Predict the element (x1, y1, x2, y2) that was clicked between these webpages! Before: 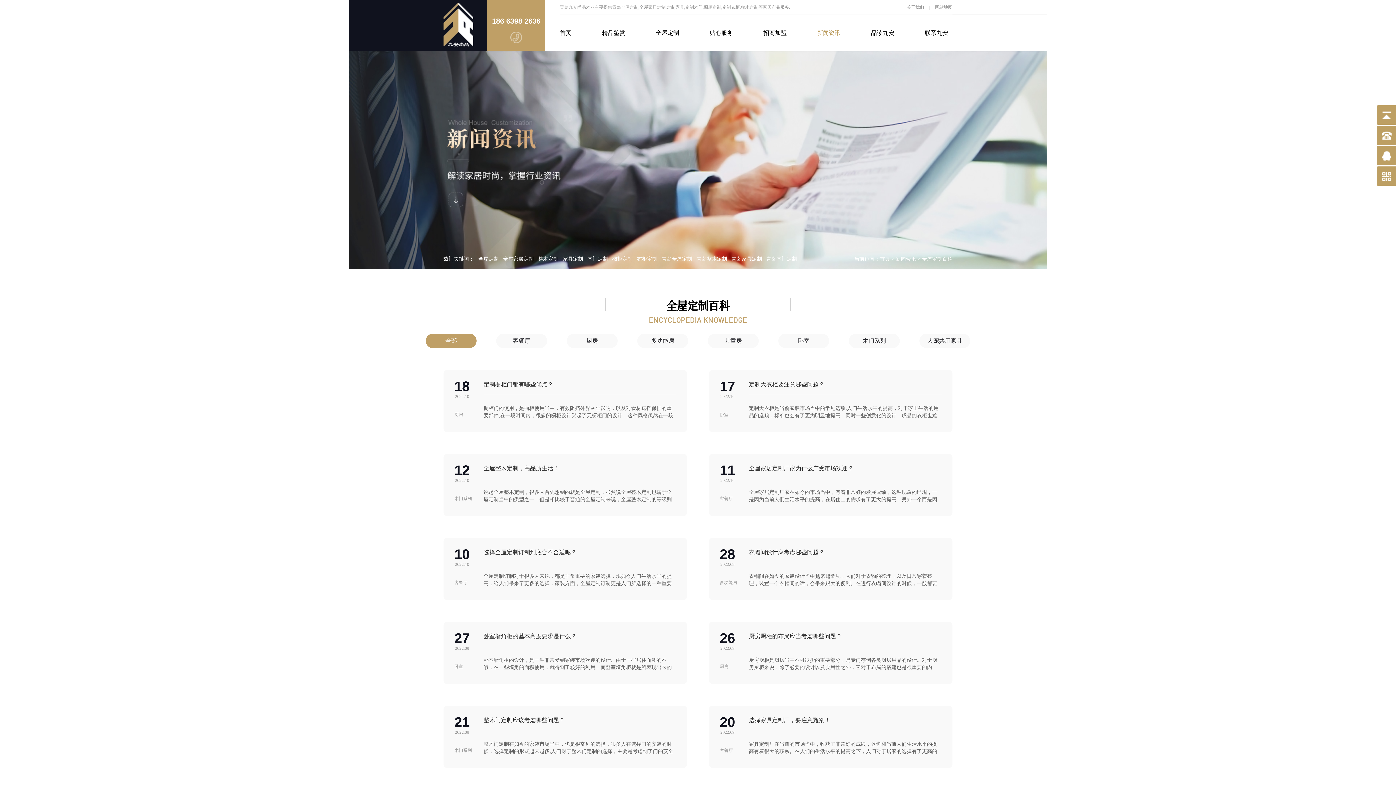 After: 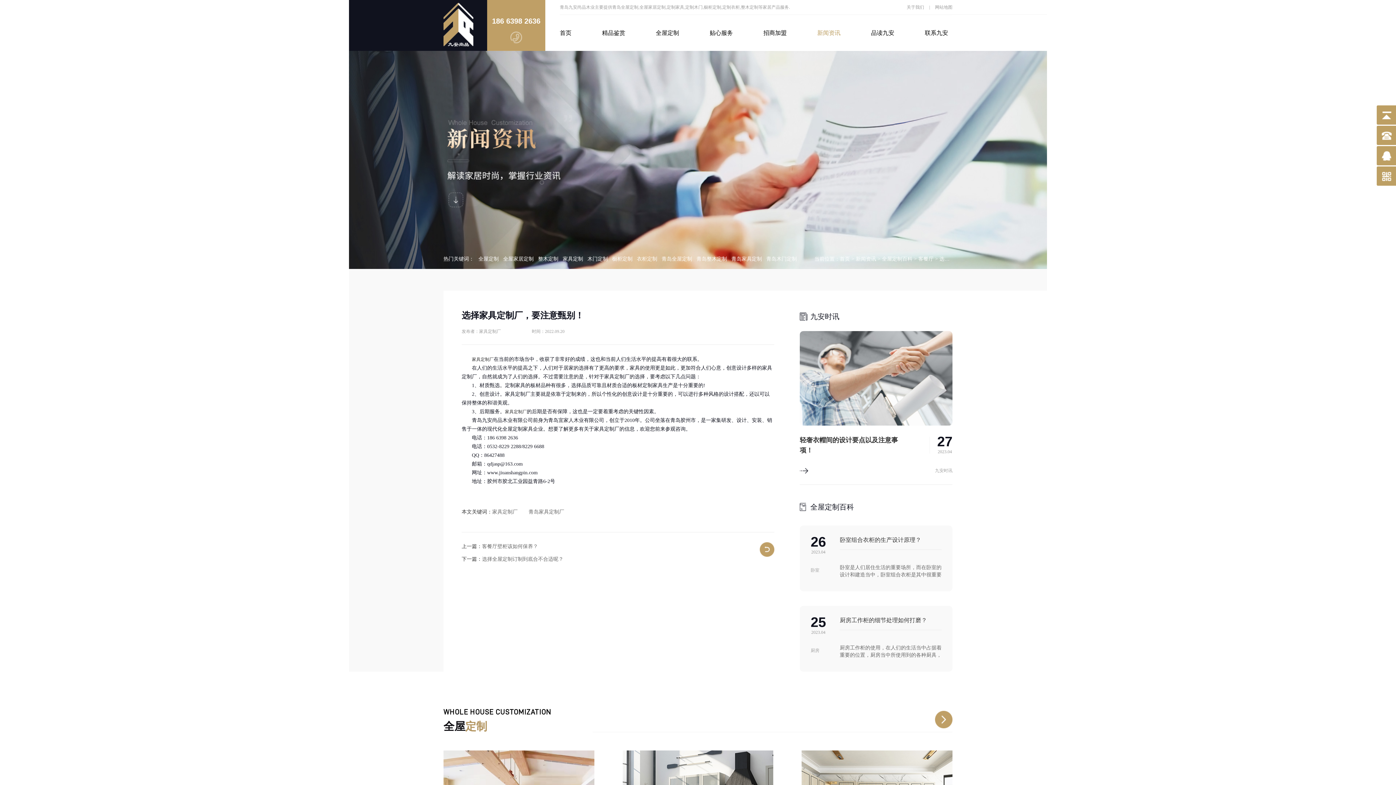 Action: label: 20
2022.09
选择家具定制厂，要注意甄别！
客餐厅

家具定制厂在当前的市场当中，收获了非常好的成绩，这也和当前人们生活水平的提高有着很大的联系。在人们的生活水平的提高之下，人们对于居家的选择有了更高的要求，家具的使用更是如此，更加符合人们心意，创意设计多样的家具定制厂. bbox: (720, 717, 941, 755)